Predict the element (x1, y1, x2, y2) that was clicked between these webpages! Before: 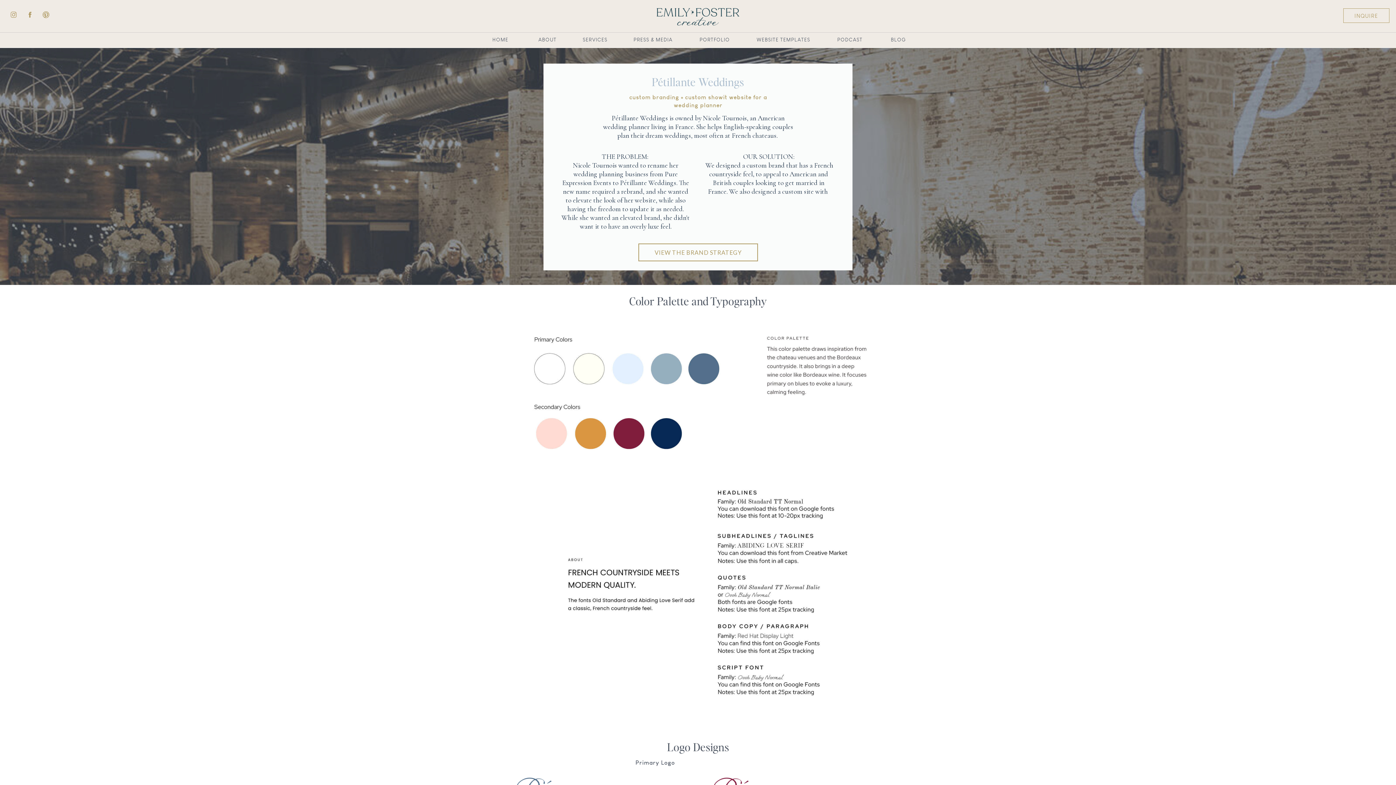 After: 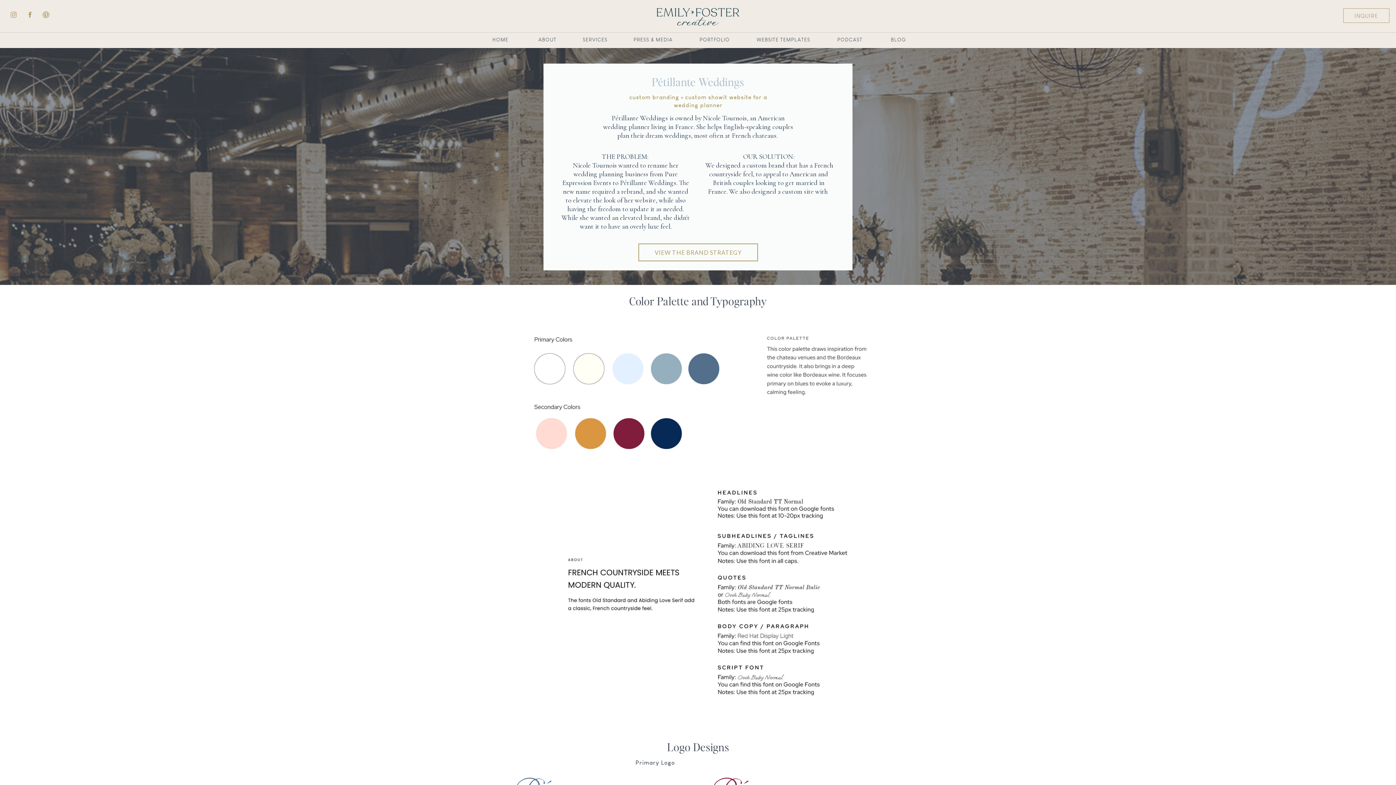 Action: bbox: (26, 10, 33, 18)